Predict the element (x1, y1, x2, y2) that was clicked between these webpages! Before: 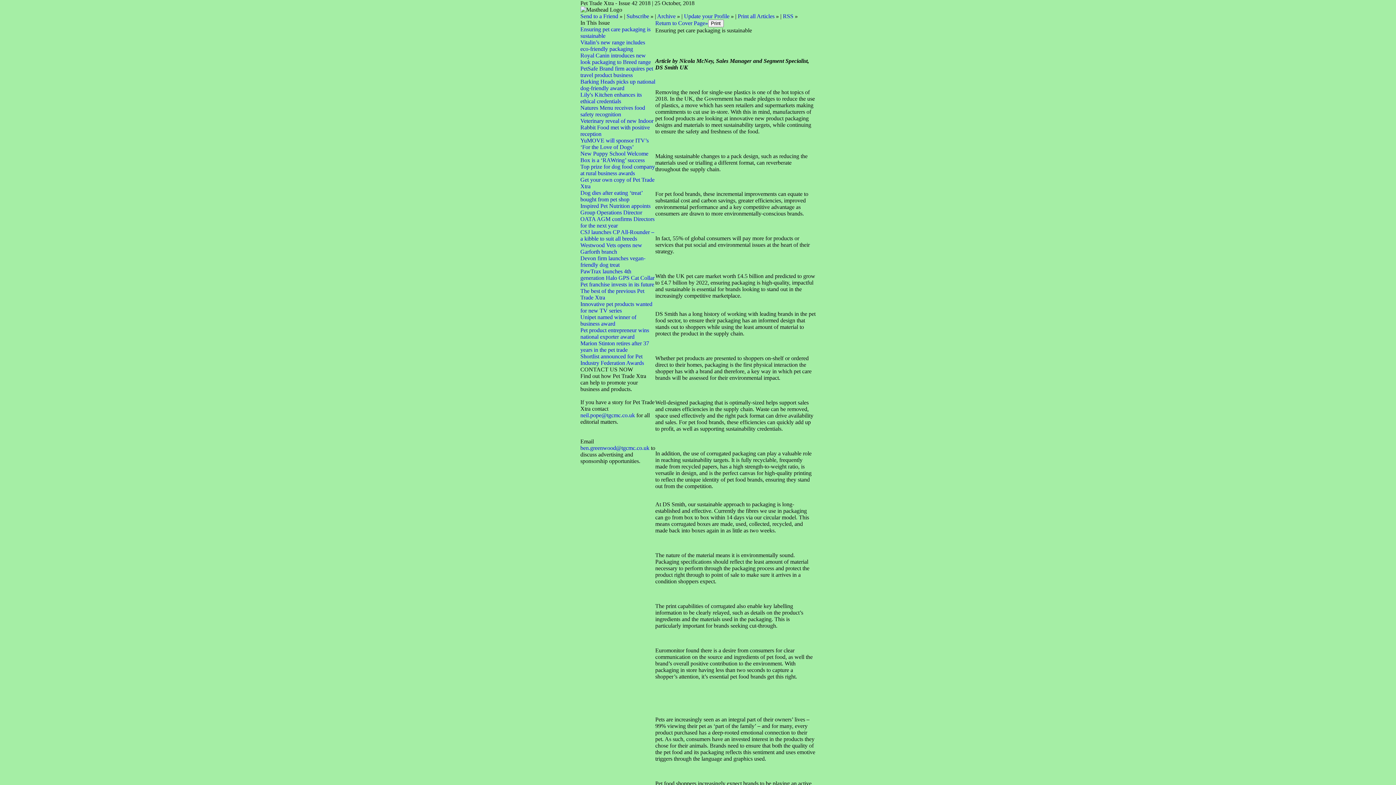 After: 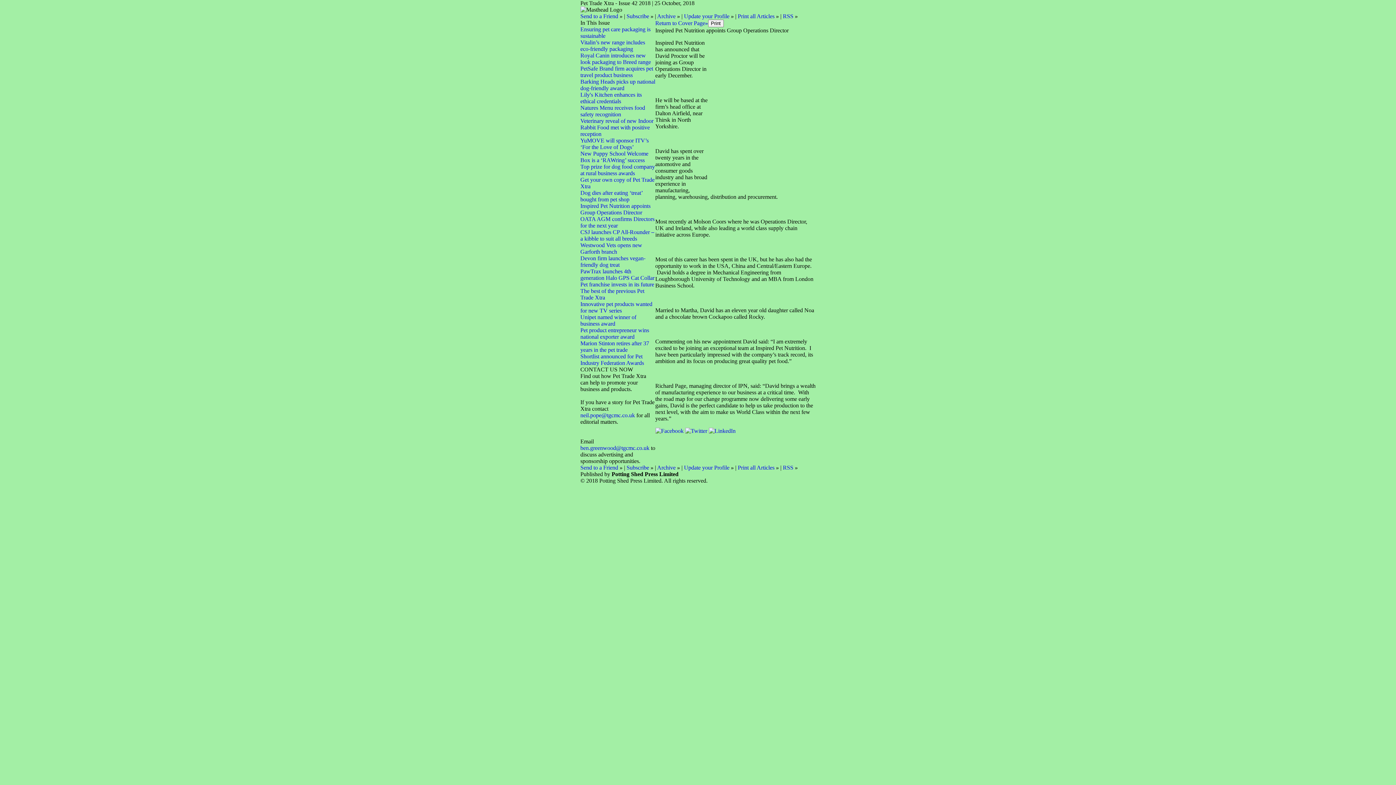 Action: label: Inspired Pet Nutrition appoints Group Operations Director bbox: (580, 202, 650, 215)